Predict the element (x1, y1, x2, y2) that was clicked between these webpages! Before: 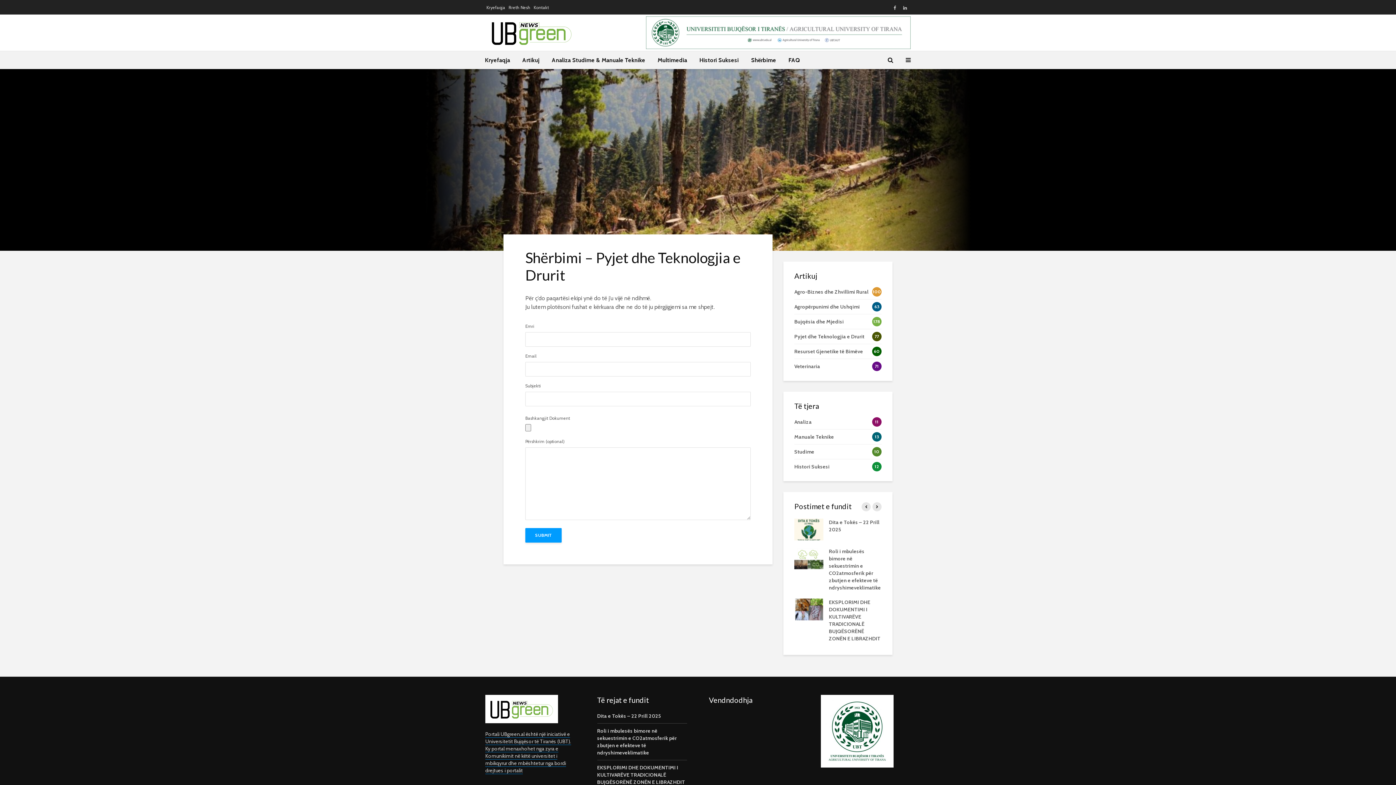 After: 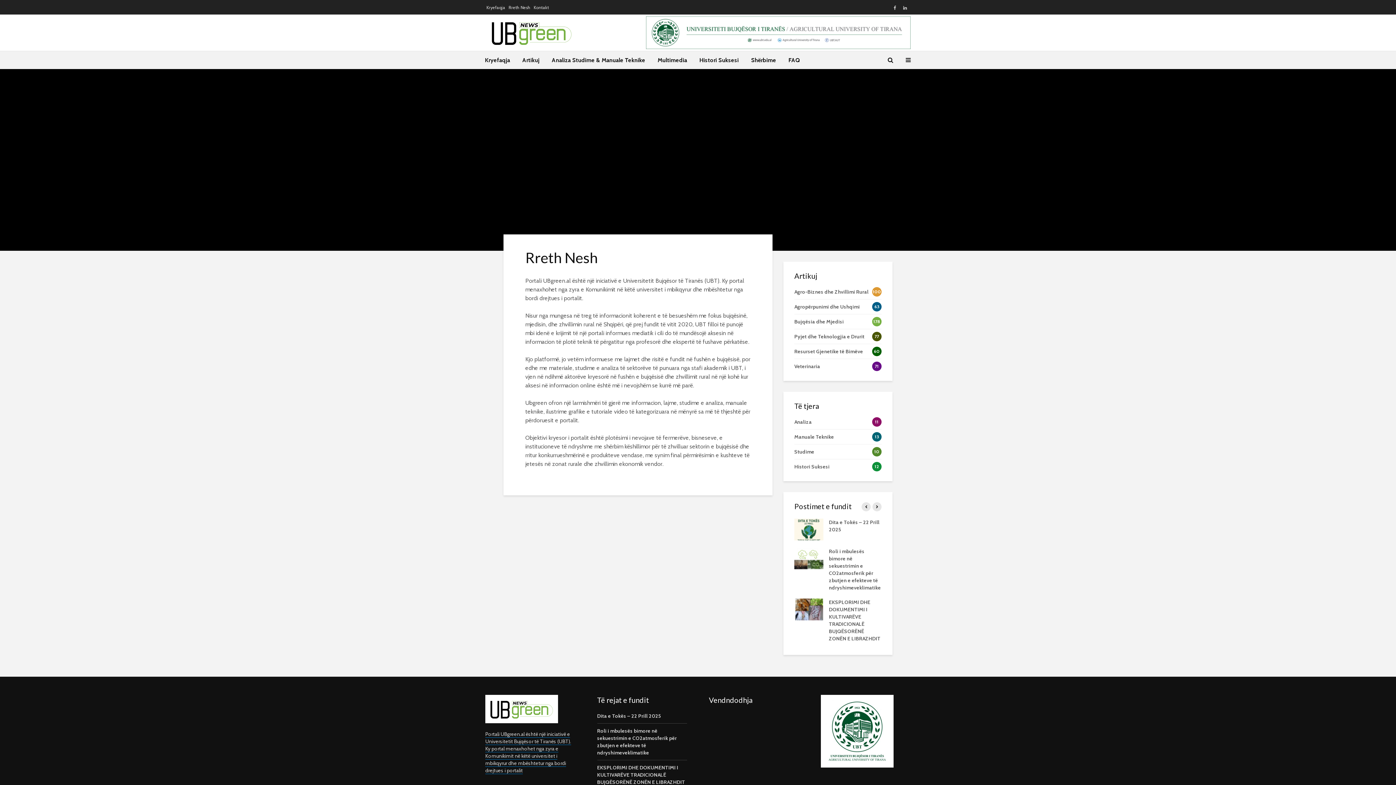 Action: label: 
Portali UBgreen.al është një iniciativë e Universitetit Bujqësor të Tiranës (UBT). Ky portal menaxhohet nga zyra e Komunikimit në këtë universitet i mbikqyrur dhe mbështetur nga bordi drejtues i portalit bbox: (485, 731, 571, 774)